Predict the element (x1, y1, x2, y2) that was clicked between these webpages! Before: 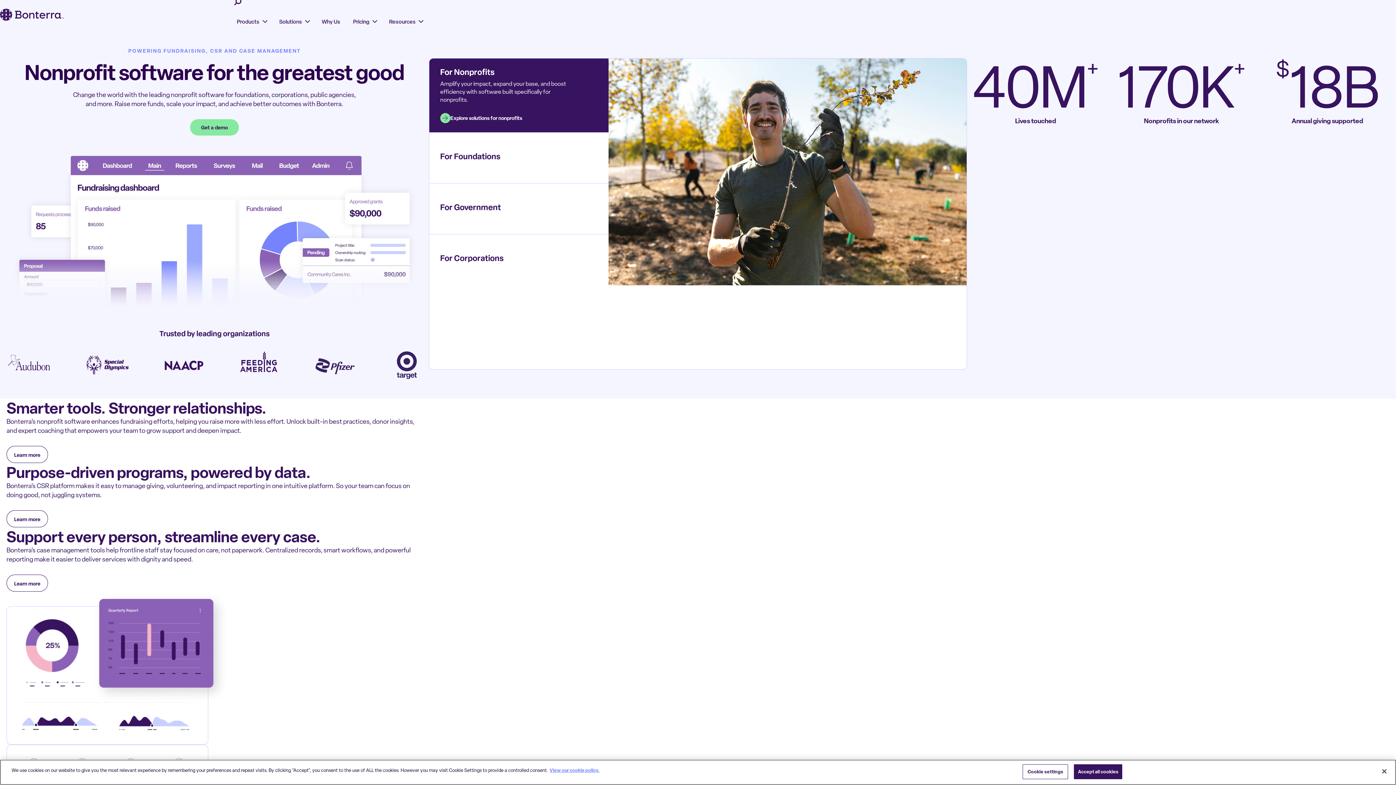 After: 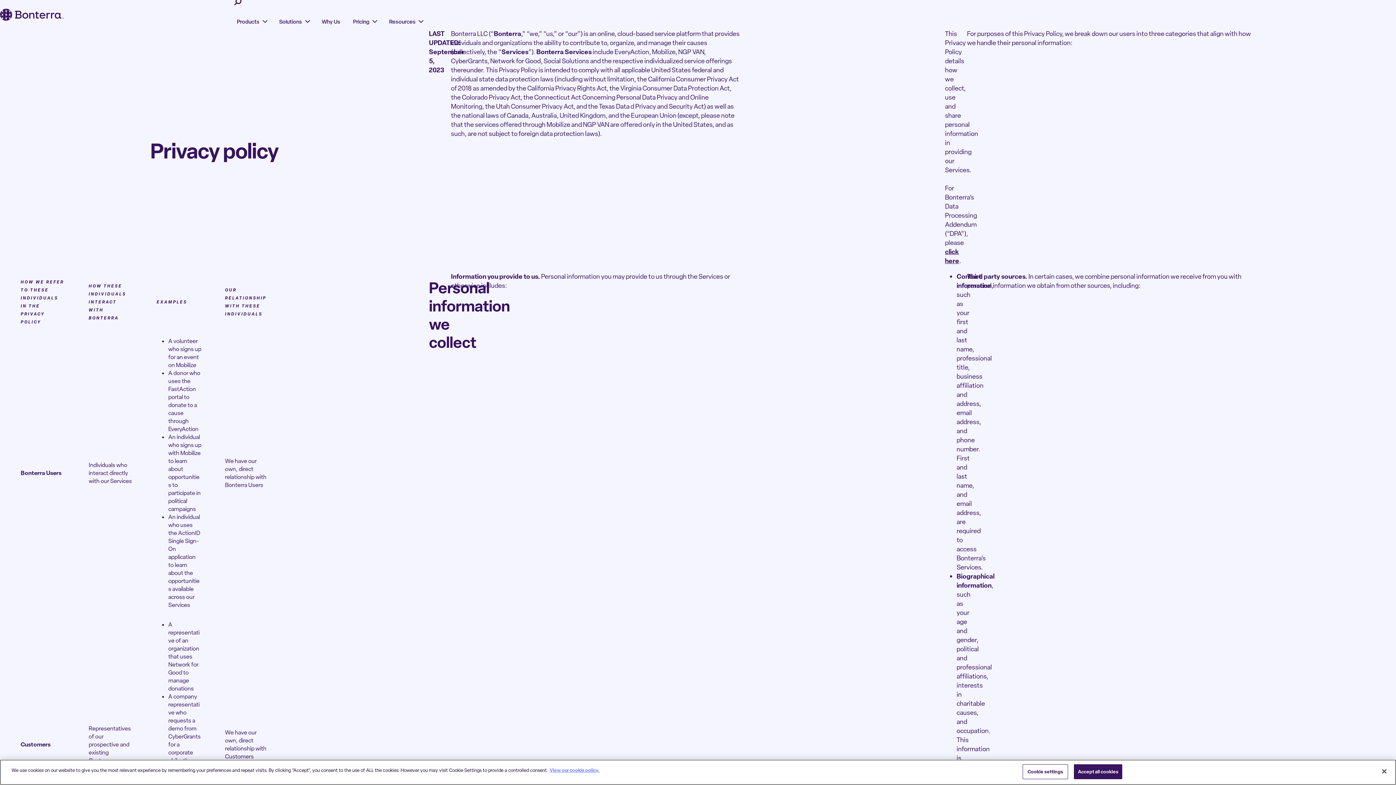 Action: bbox: (549, 767, 599, 773) label: More information about your privacy